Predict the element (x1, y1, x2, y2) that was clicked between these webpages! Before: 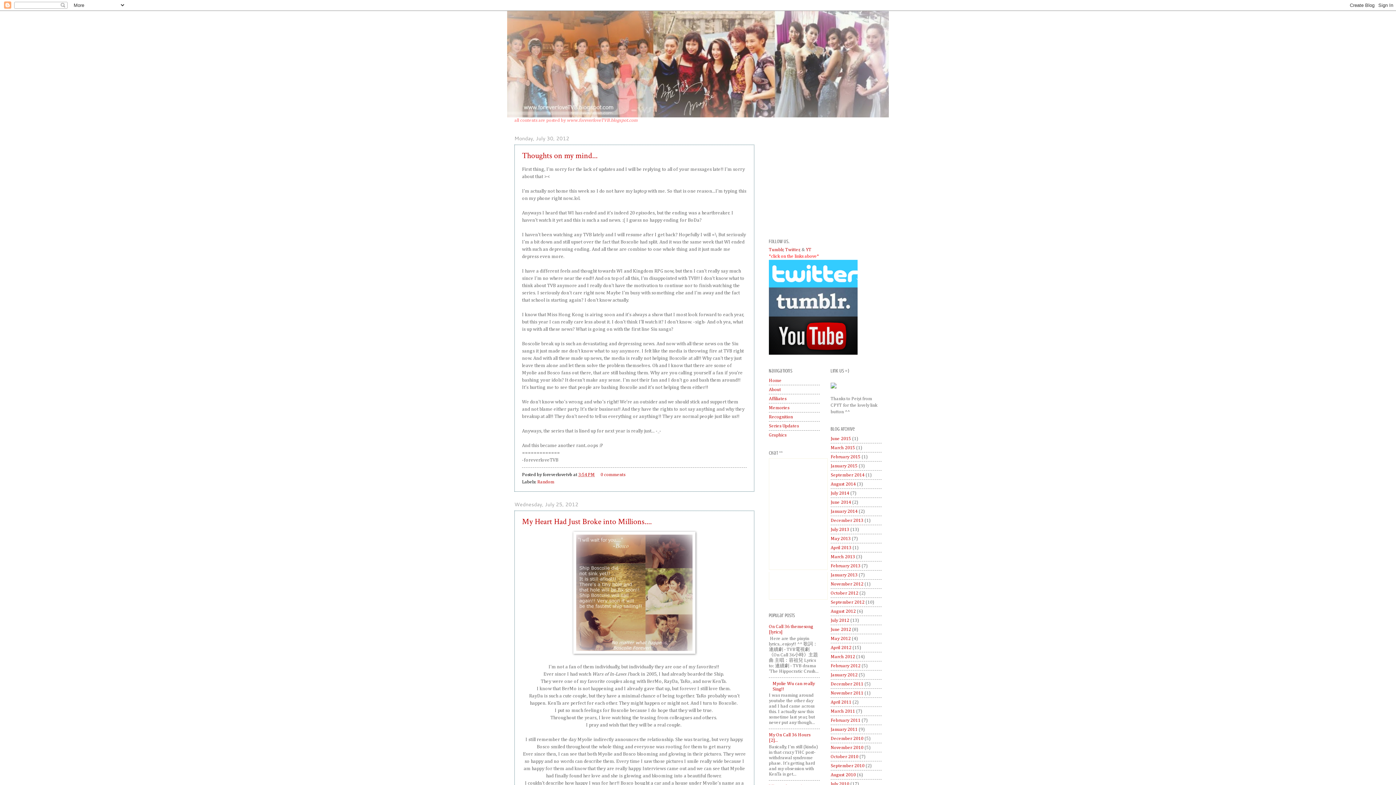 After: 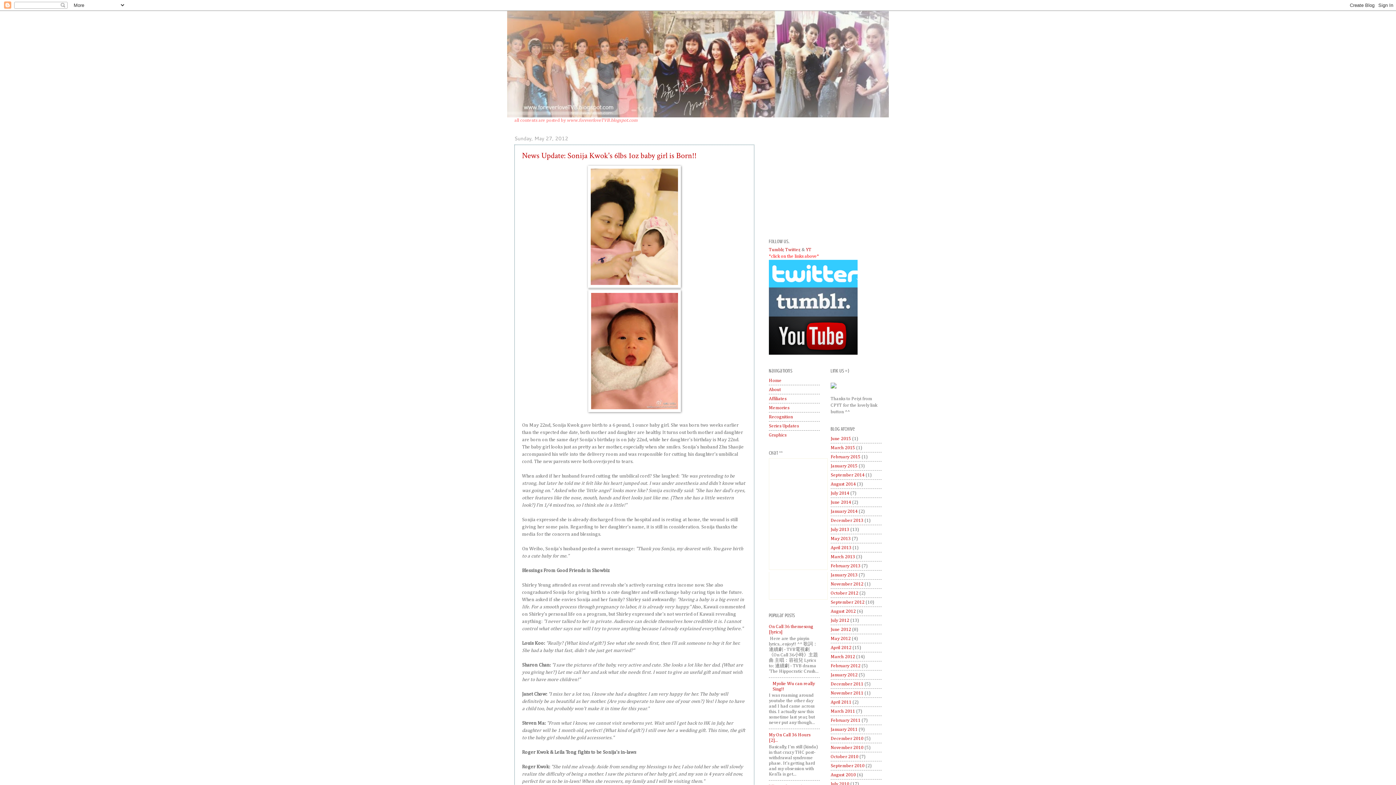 Action: bbox: (830, 636, 850, 641) label: May 2012